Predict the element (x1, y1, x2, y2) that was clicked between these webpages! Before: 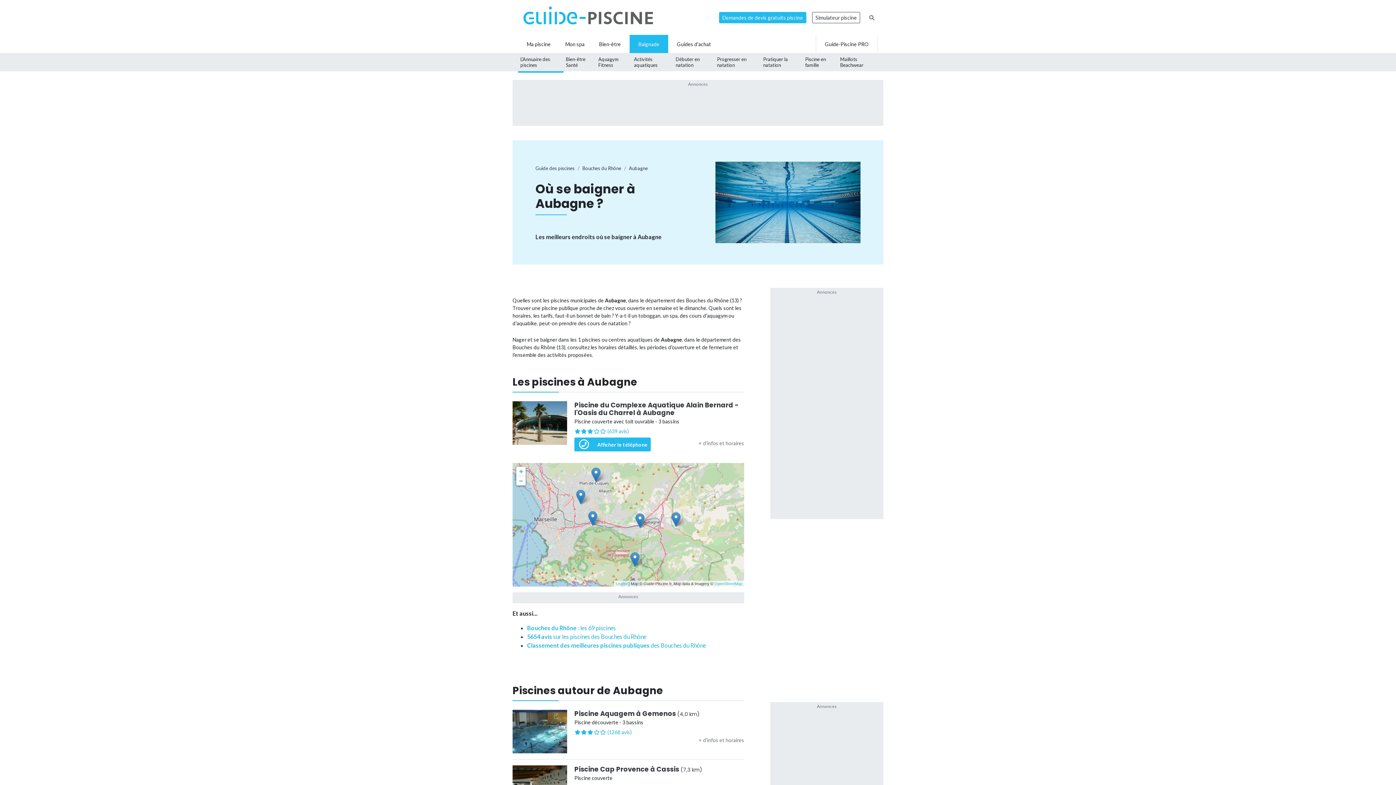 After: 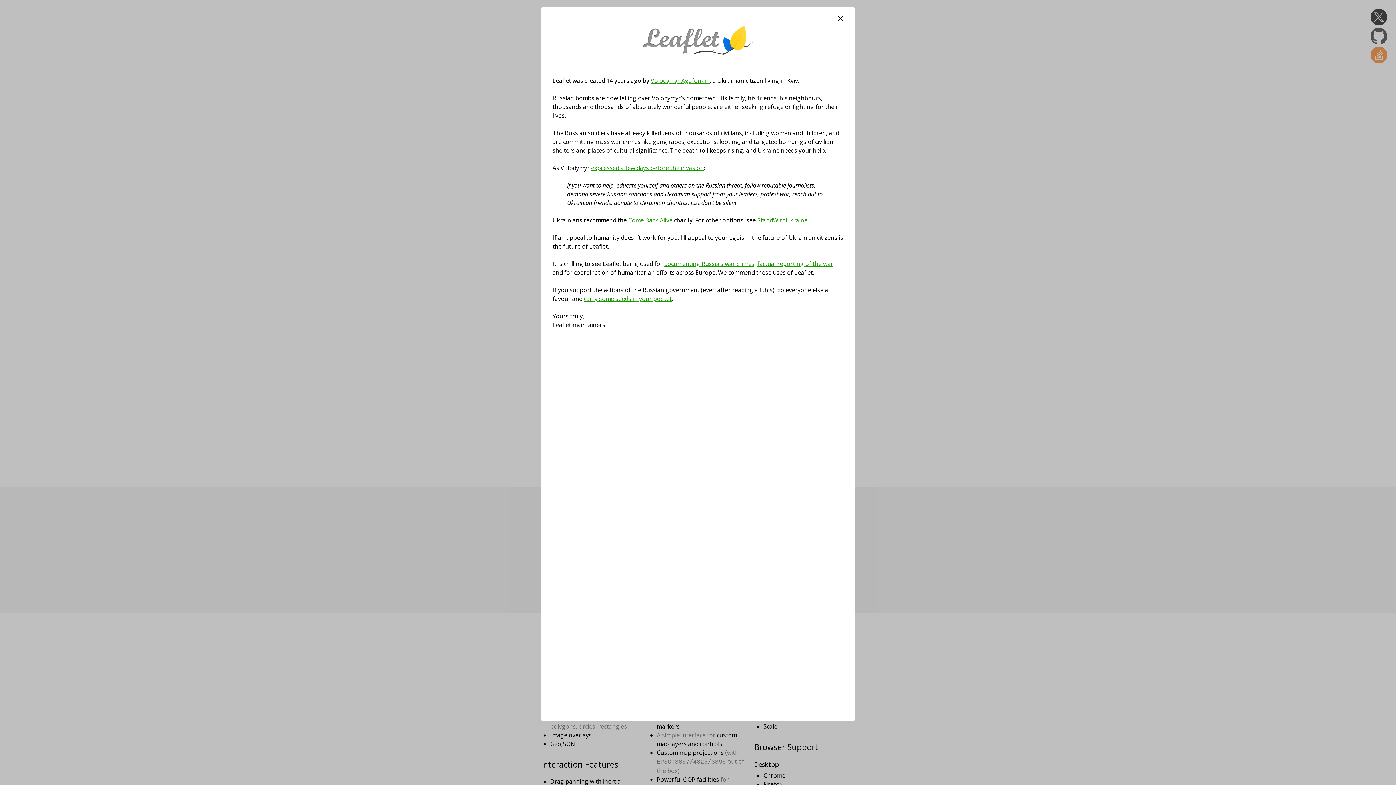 Action: bbox: (616, 581, 627, 586) label: Leaflet